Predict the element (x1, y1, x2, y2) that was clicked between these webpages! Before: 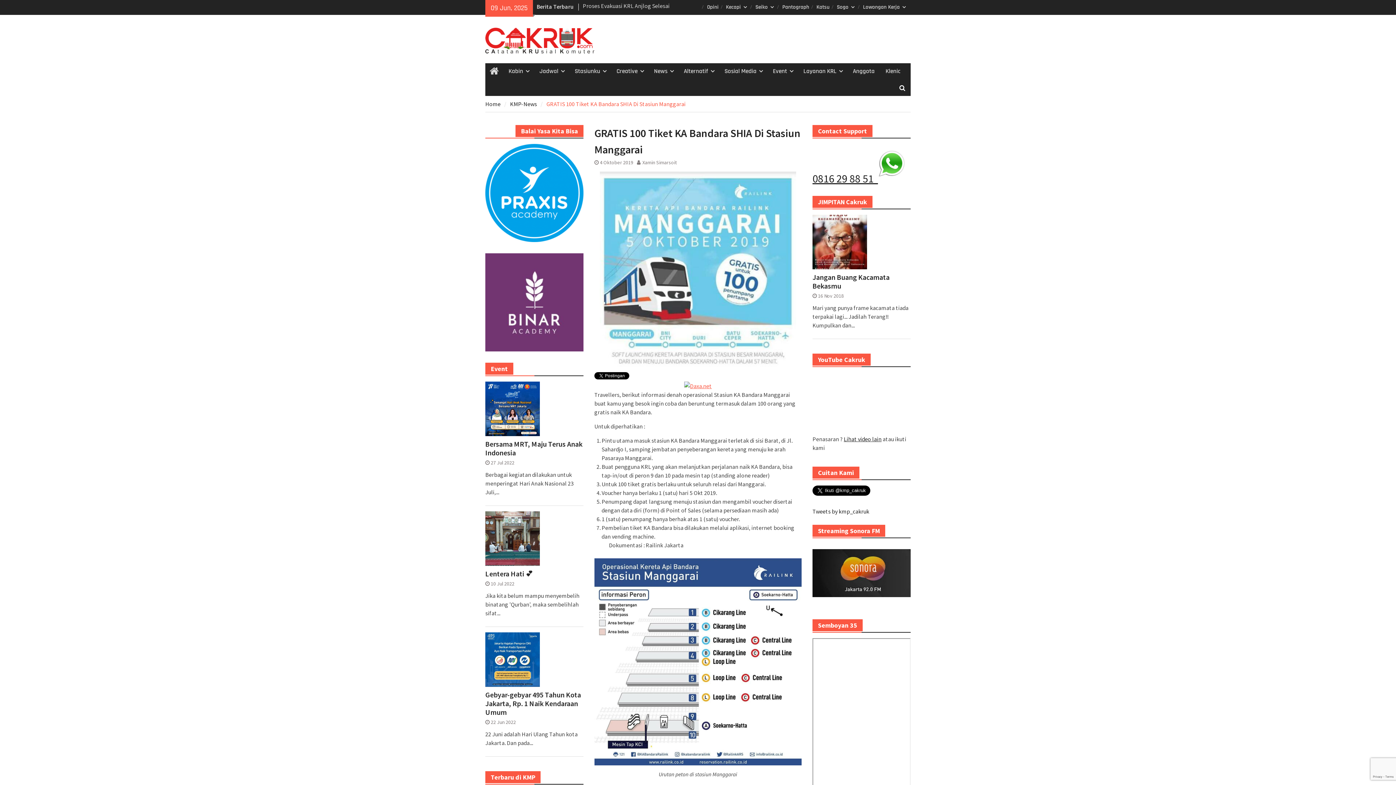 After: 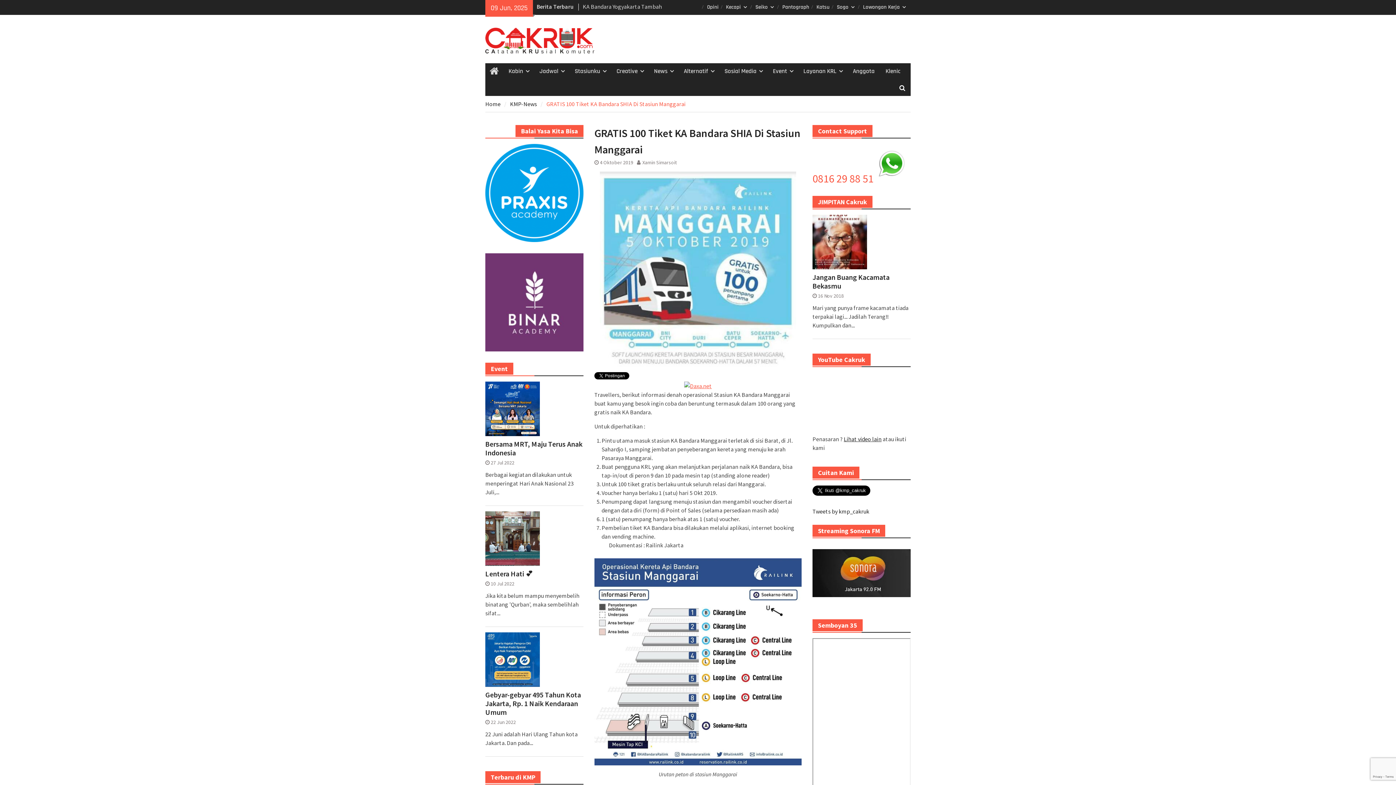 Action: label: 0816 29 88 51   bbox: (812, 171, 905, 185)